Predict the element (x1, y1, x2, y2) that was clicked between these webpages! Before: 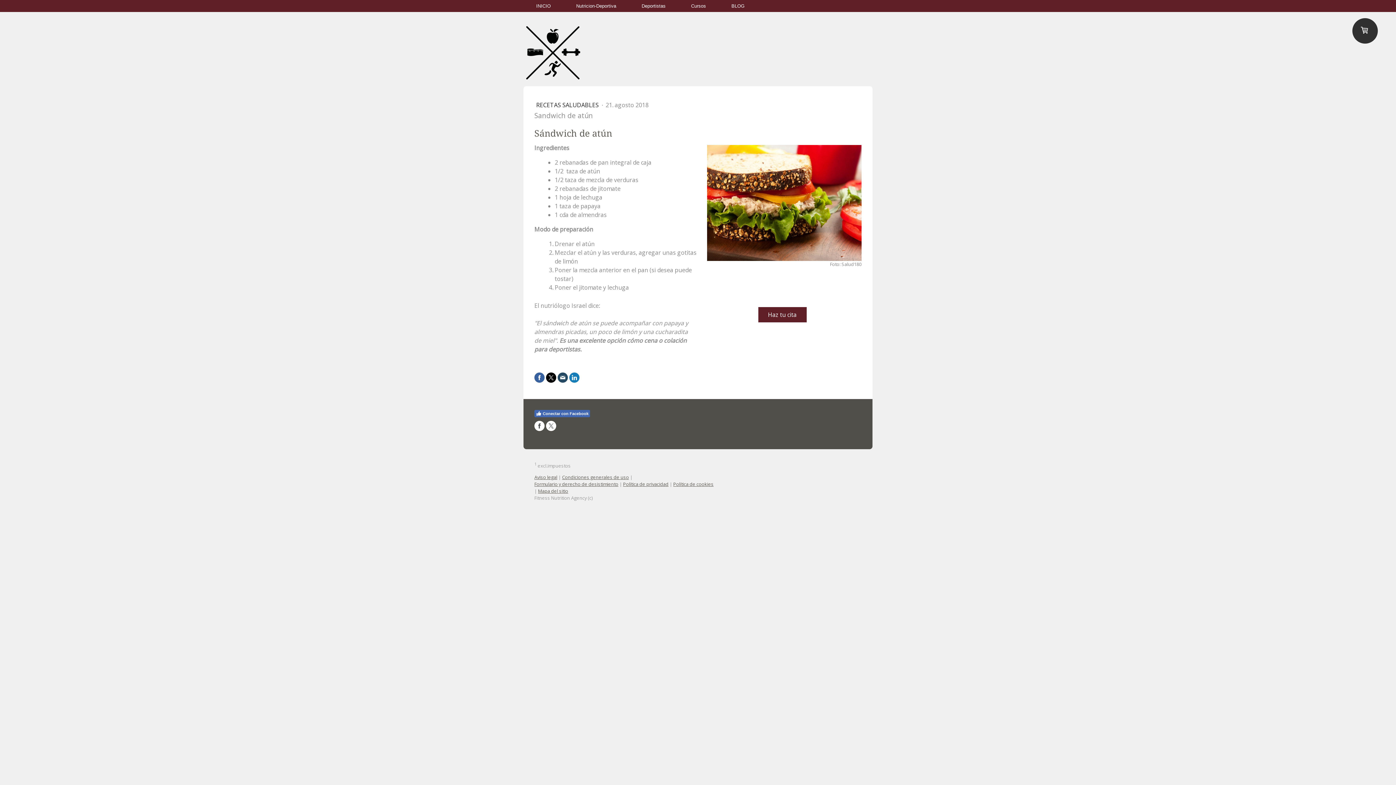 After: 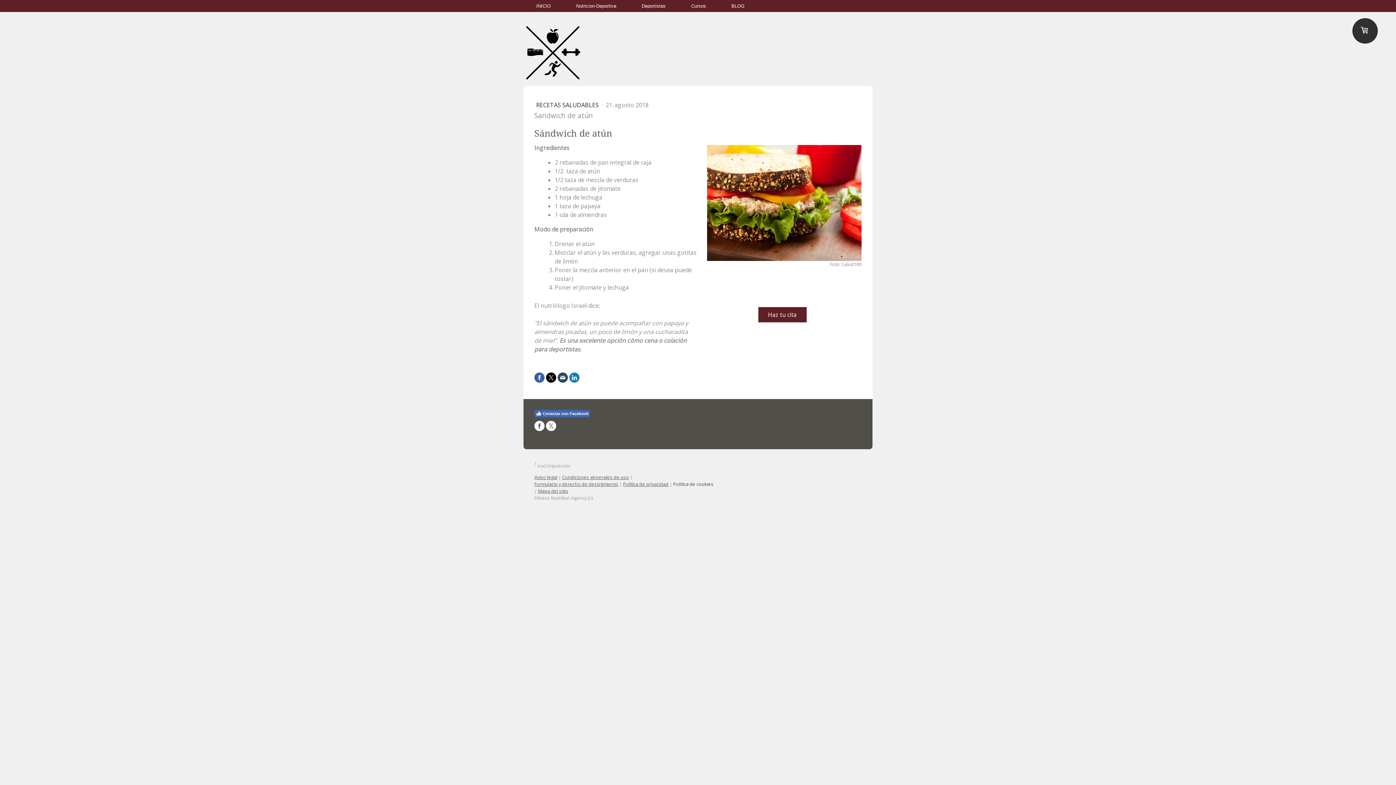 Action: label: Política de cookies bbox: (673, 481, 713, 487)